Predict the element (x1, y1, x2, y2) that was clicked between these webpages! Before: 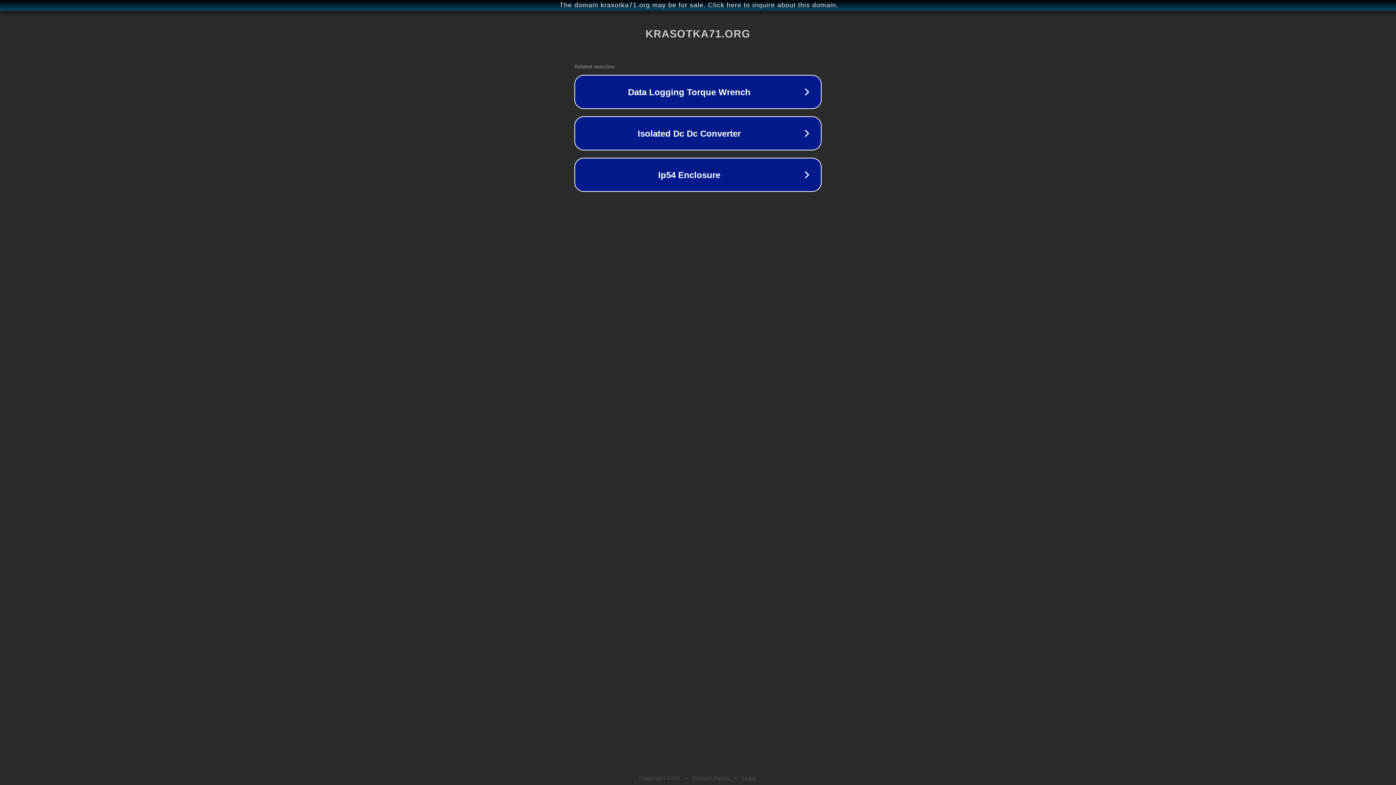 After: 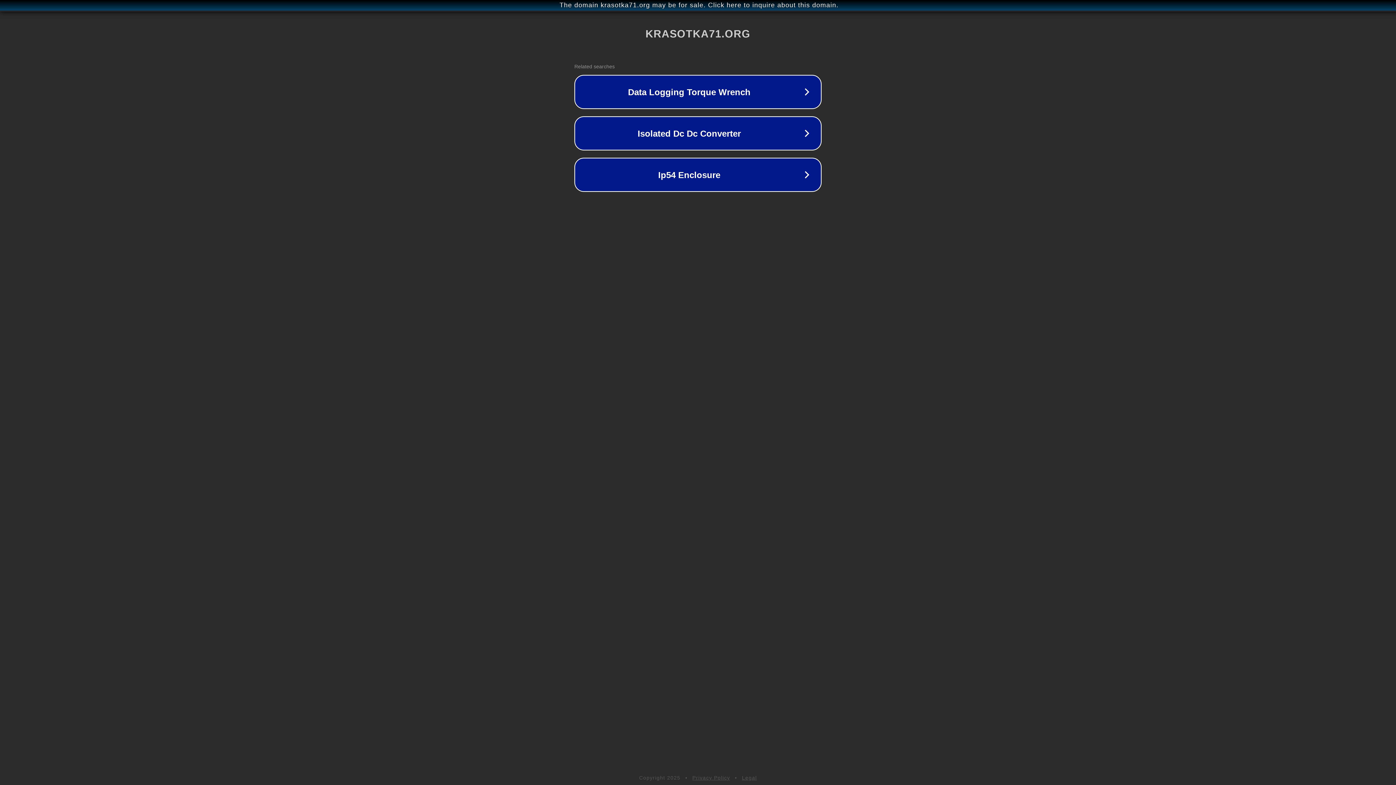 Action: label: Legal bbox: (742, 775, 757, 781)